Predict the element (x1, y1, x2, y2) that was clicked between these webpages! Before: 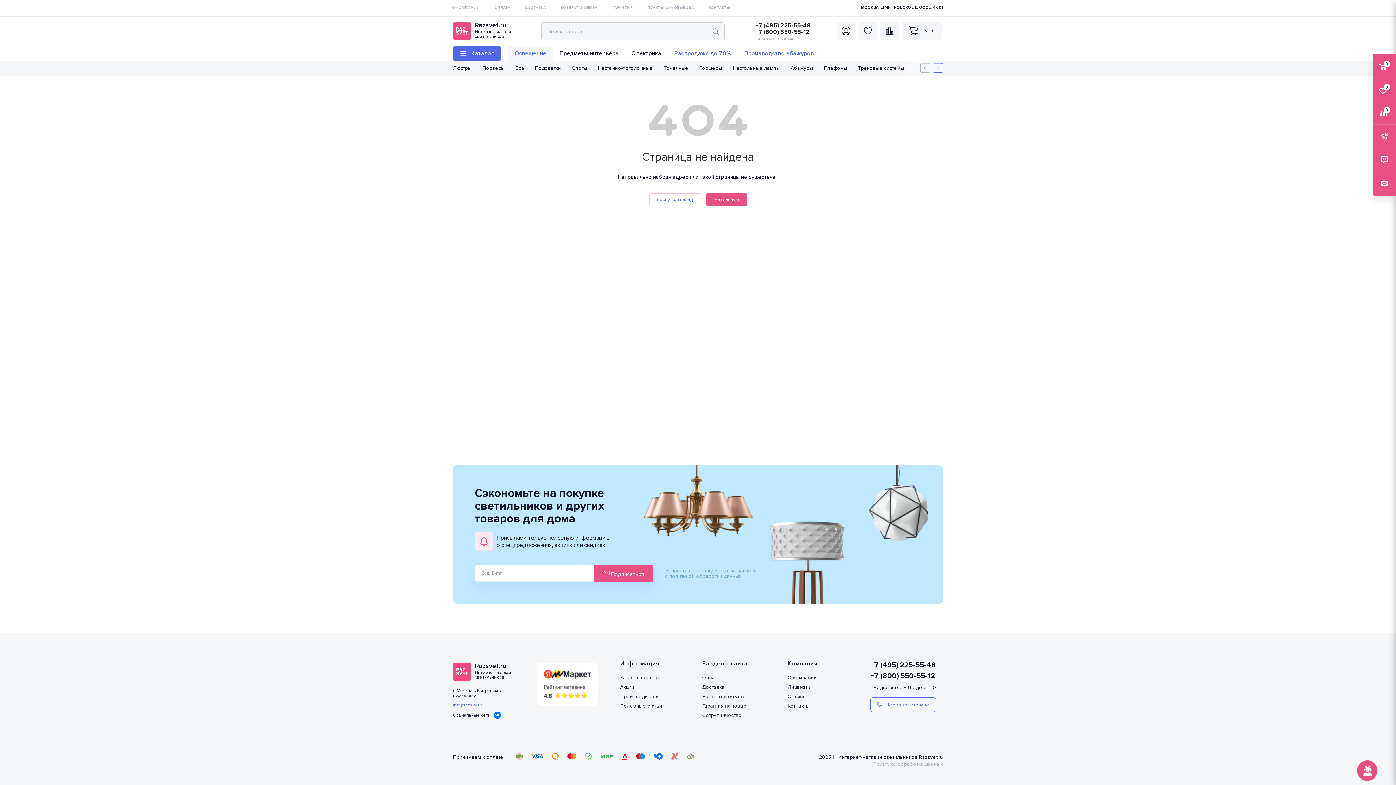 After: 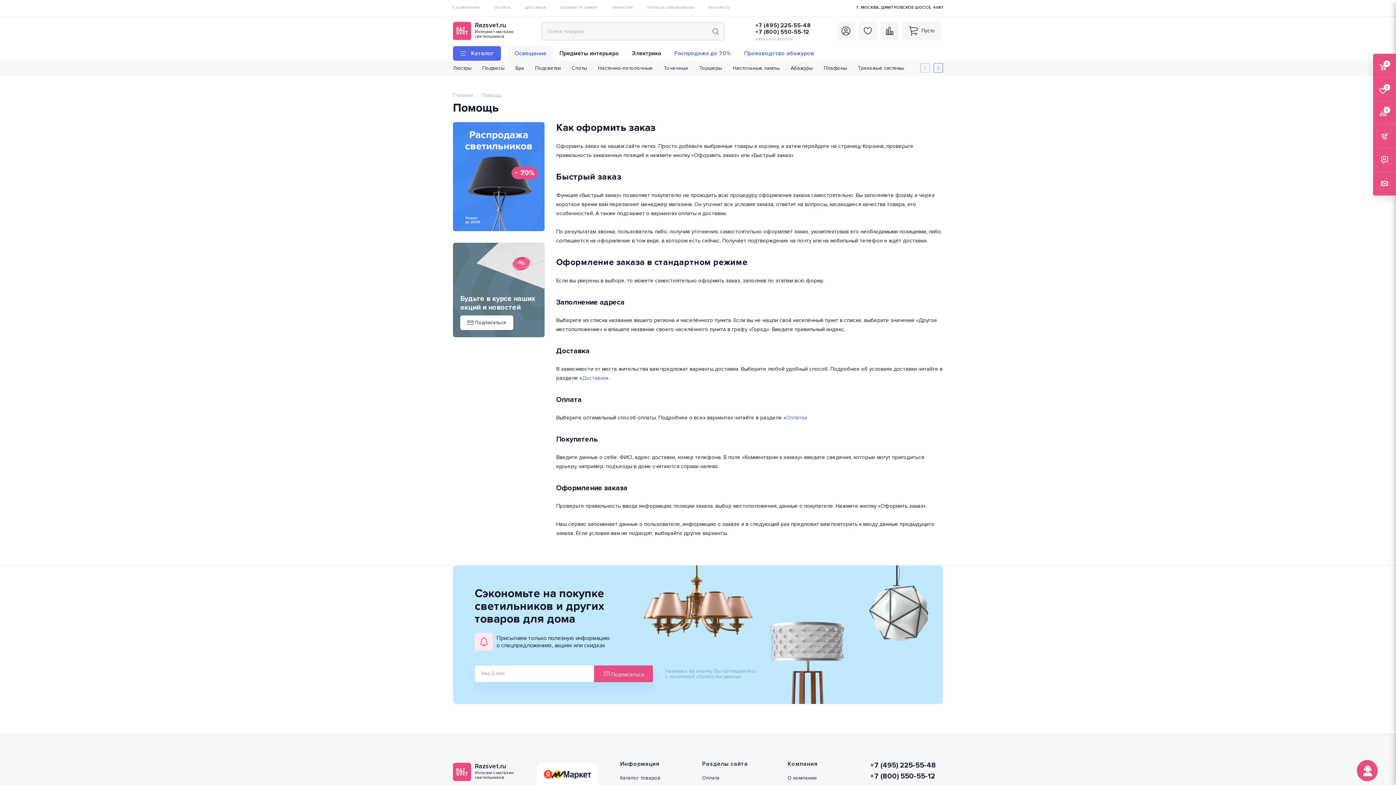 Action: bbox: (702, 660, 748, 667) label: Разделы сайта